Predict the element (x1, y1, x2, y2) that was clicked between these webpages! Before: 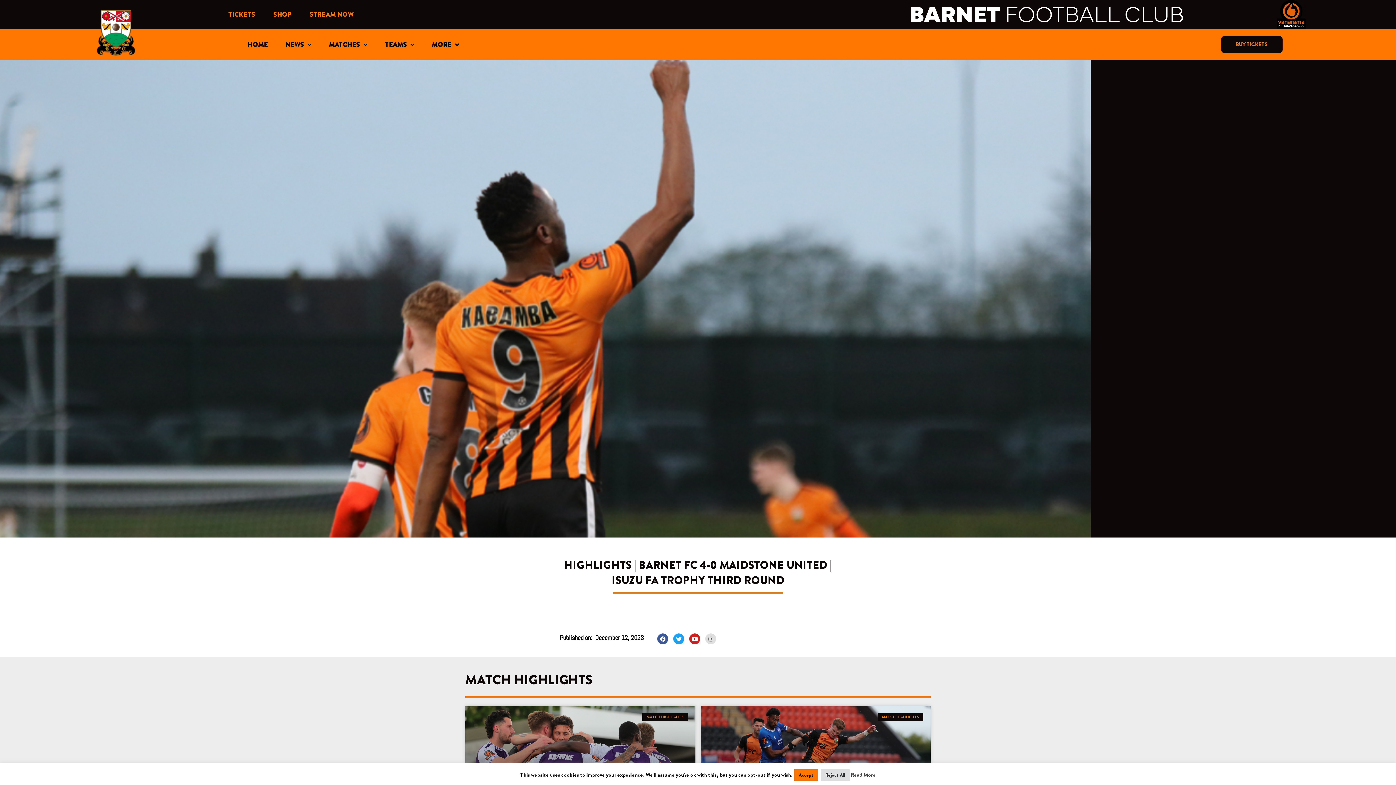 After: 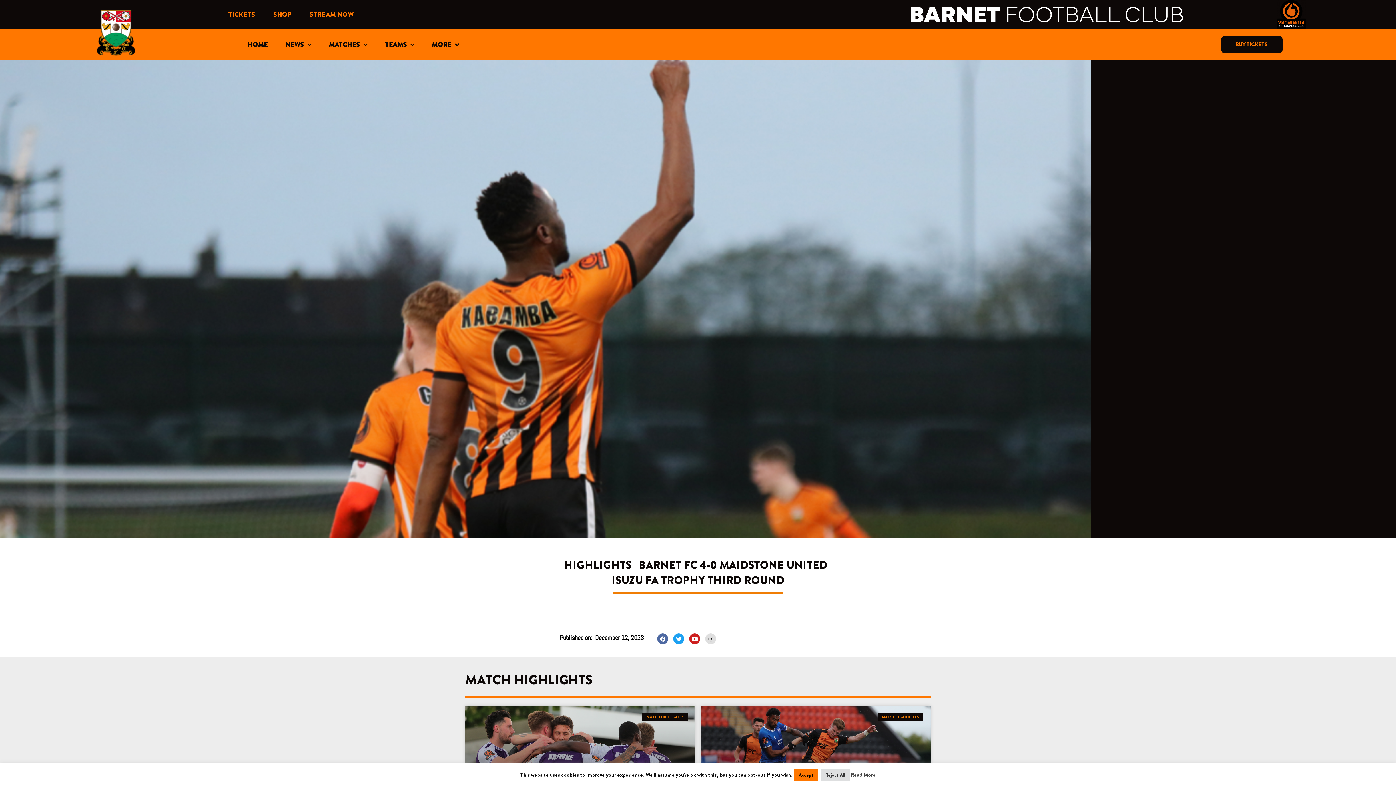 Action: label: Facebook bbox: (657, 633, 668, 644)